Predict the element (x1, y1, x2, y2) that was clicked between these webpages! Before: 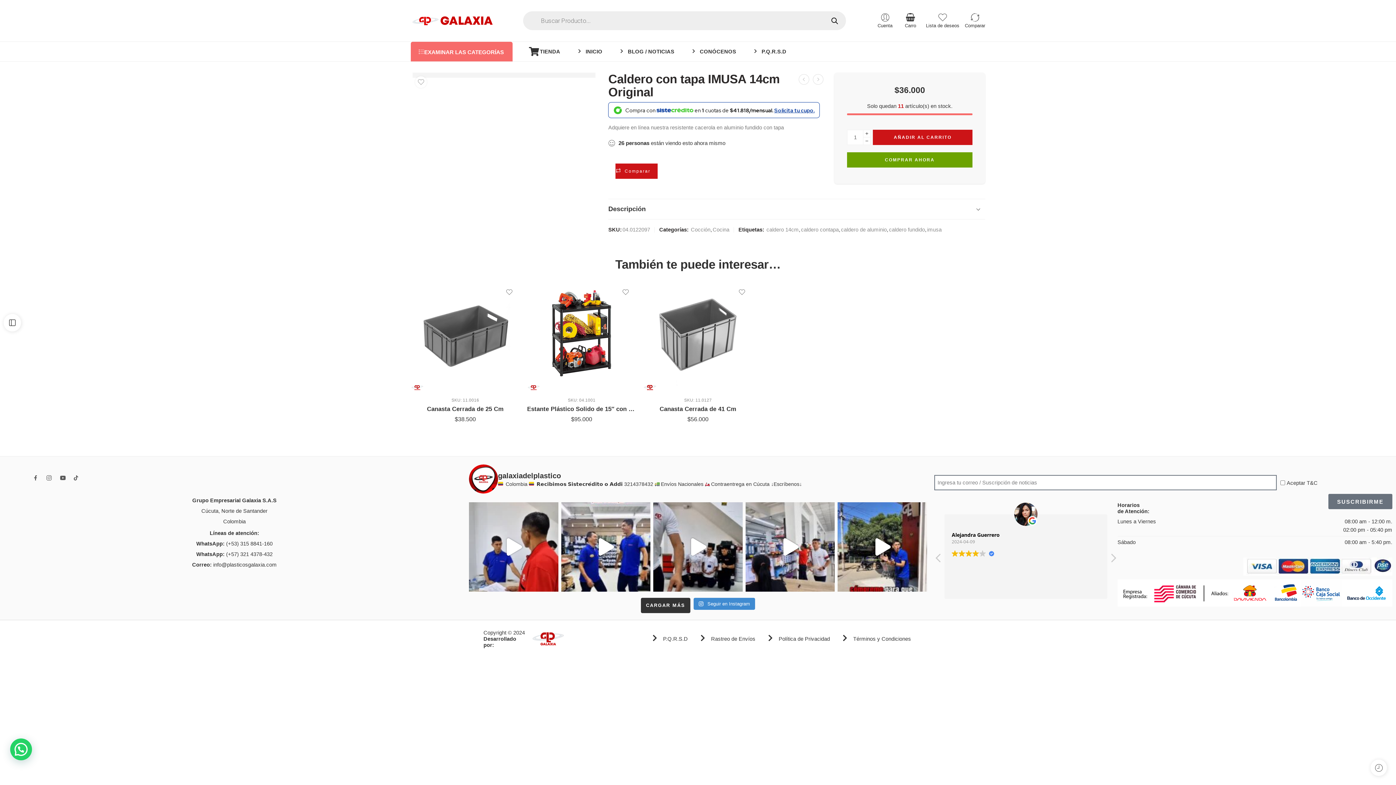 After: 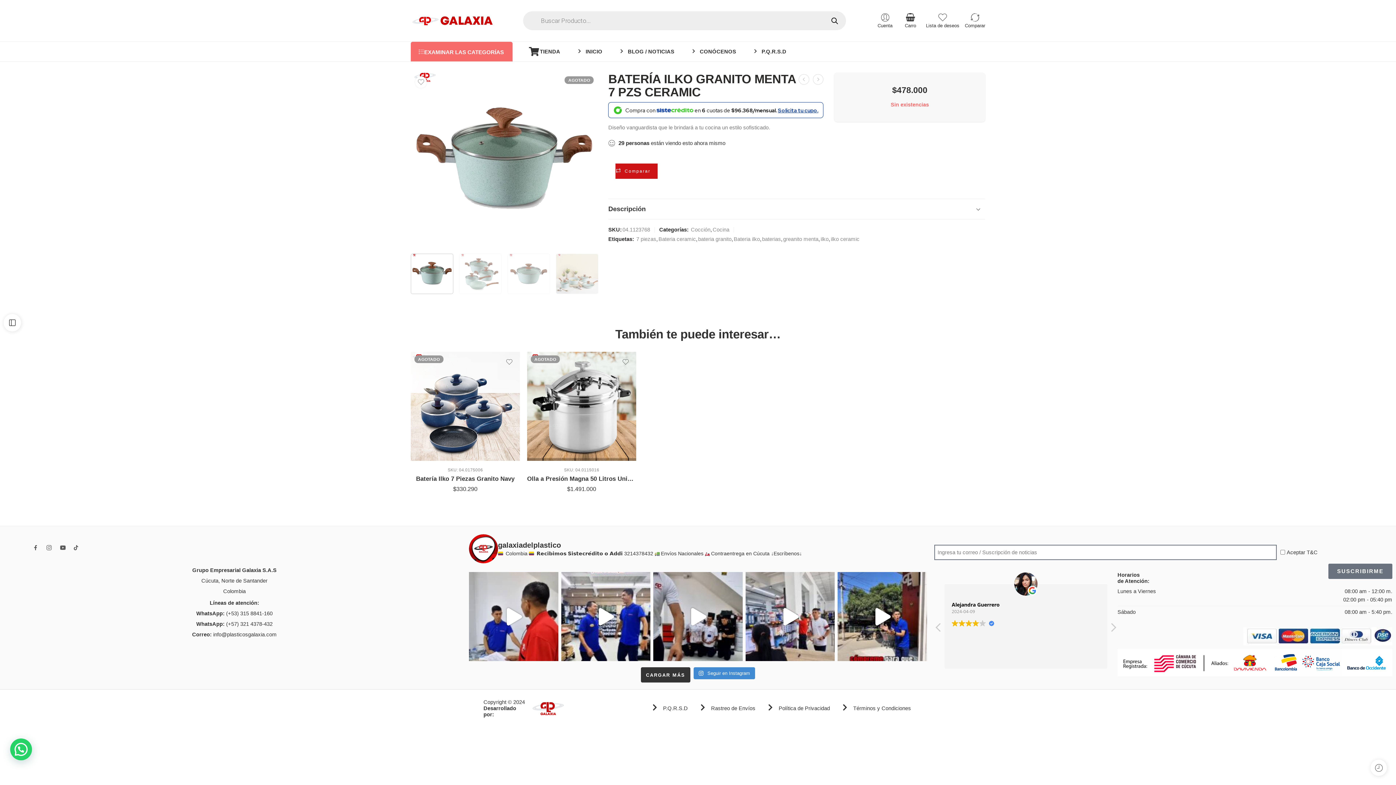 Action: bbox: (799, 74, 809, 84)